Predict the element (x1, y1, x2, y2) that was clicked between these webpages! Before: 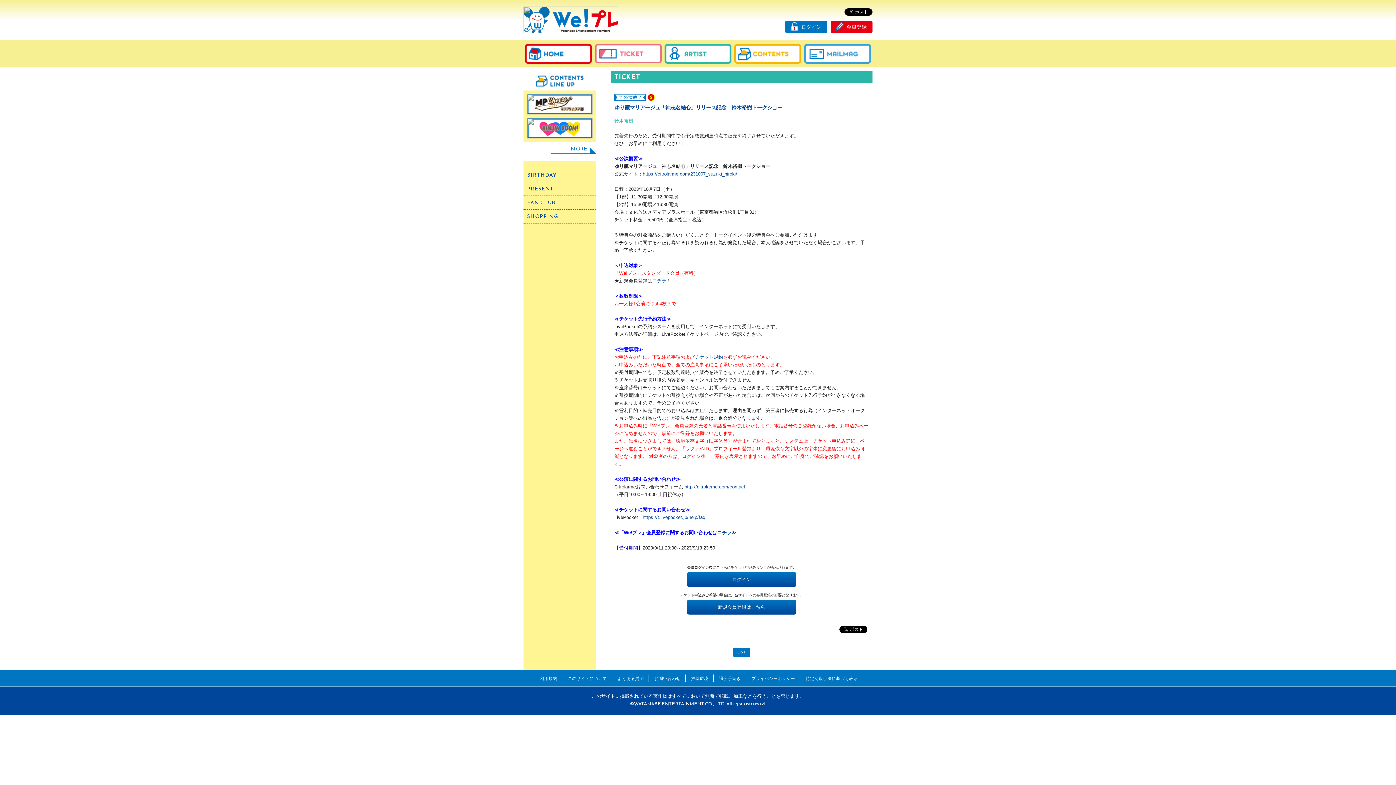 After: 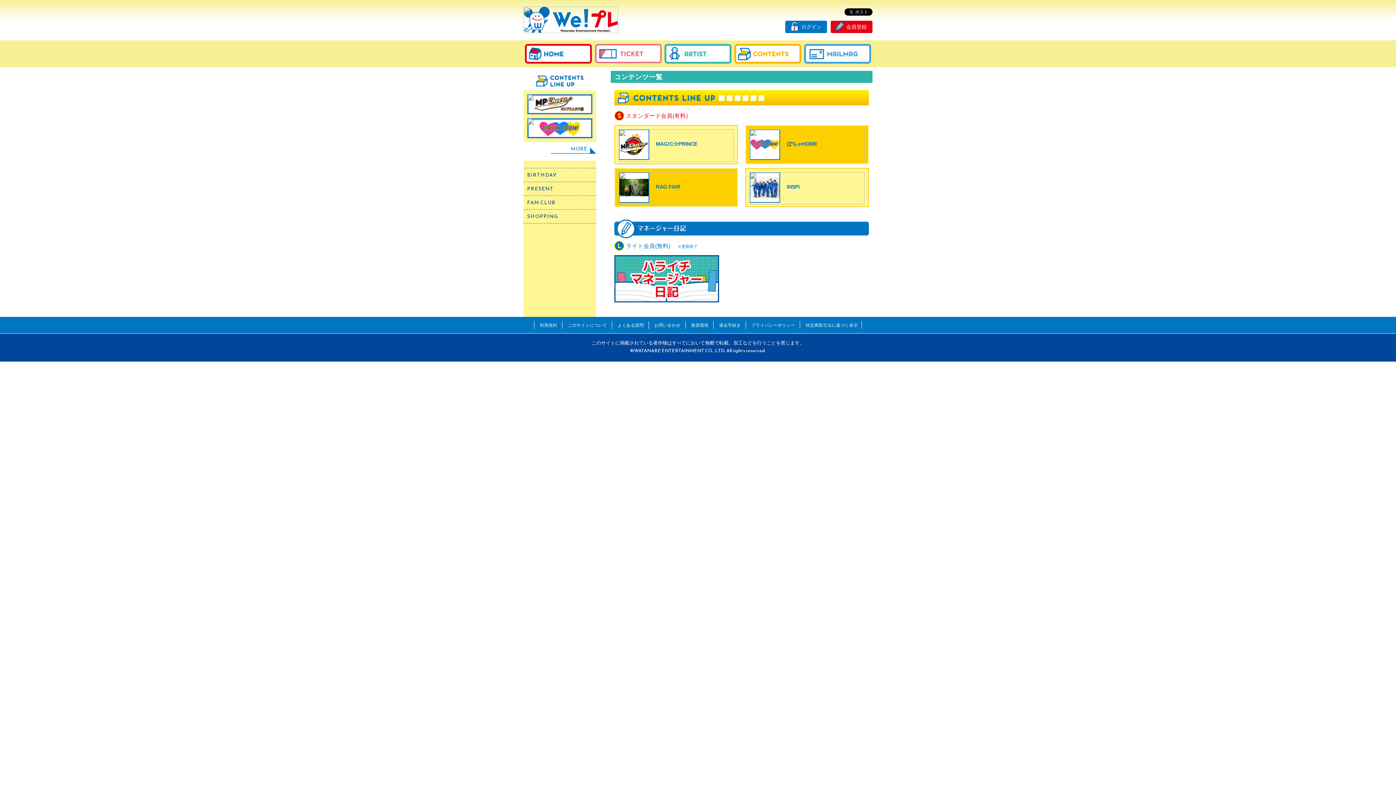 Action: bbox: (734, 57, 801, 62)